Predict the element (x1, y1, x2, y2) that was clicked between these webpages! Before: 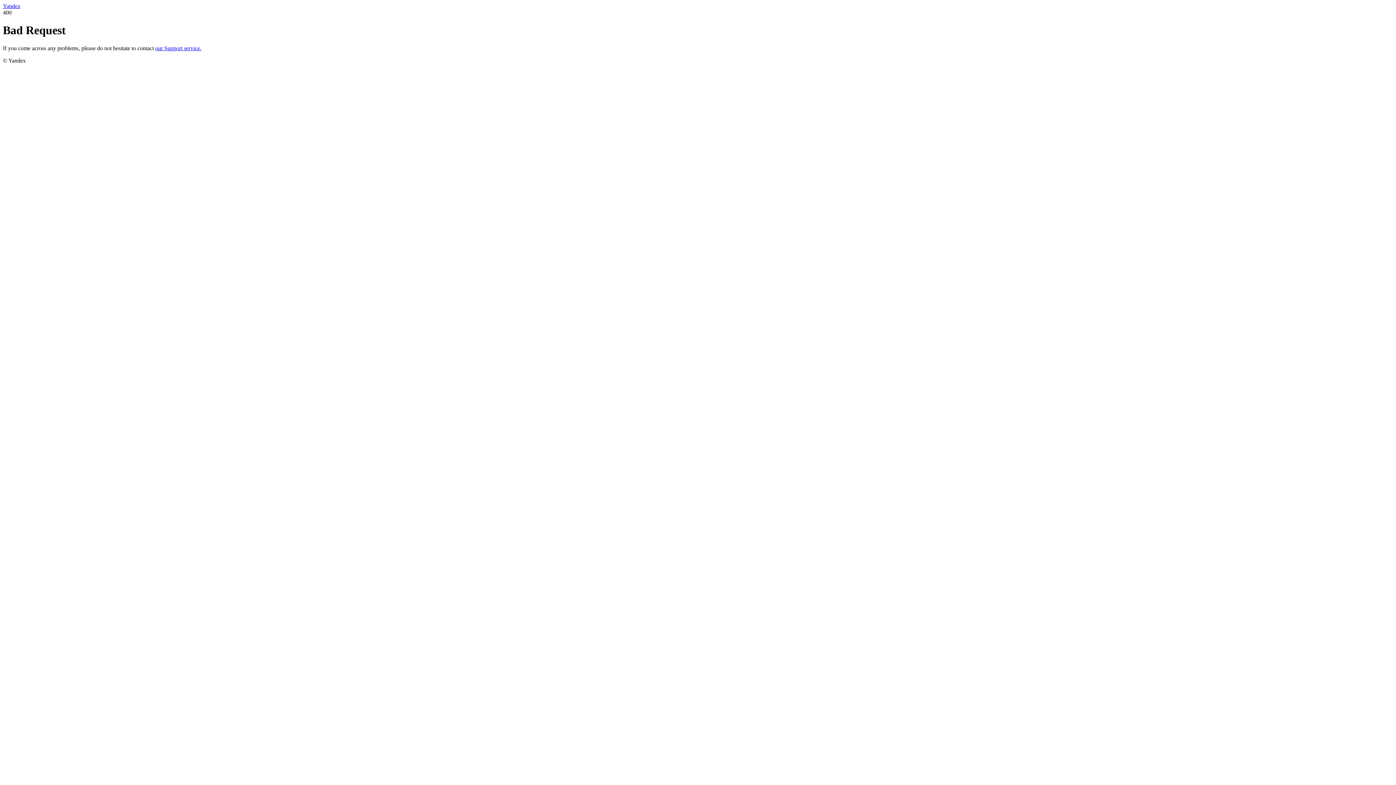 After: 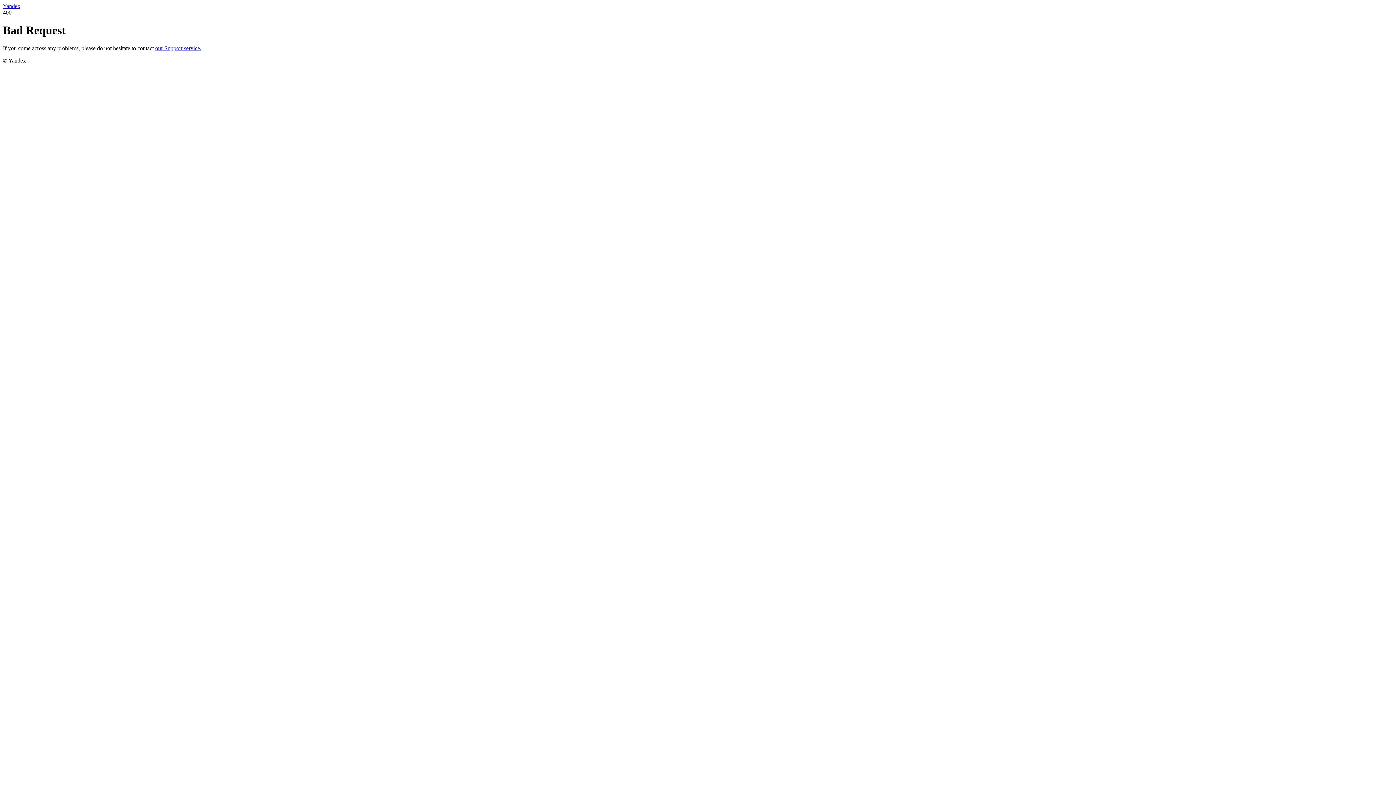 Action: label: our Support service. bbox: (155, 45, 201, 51)